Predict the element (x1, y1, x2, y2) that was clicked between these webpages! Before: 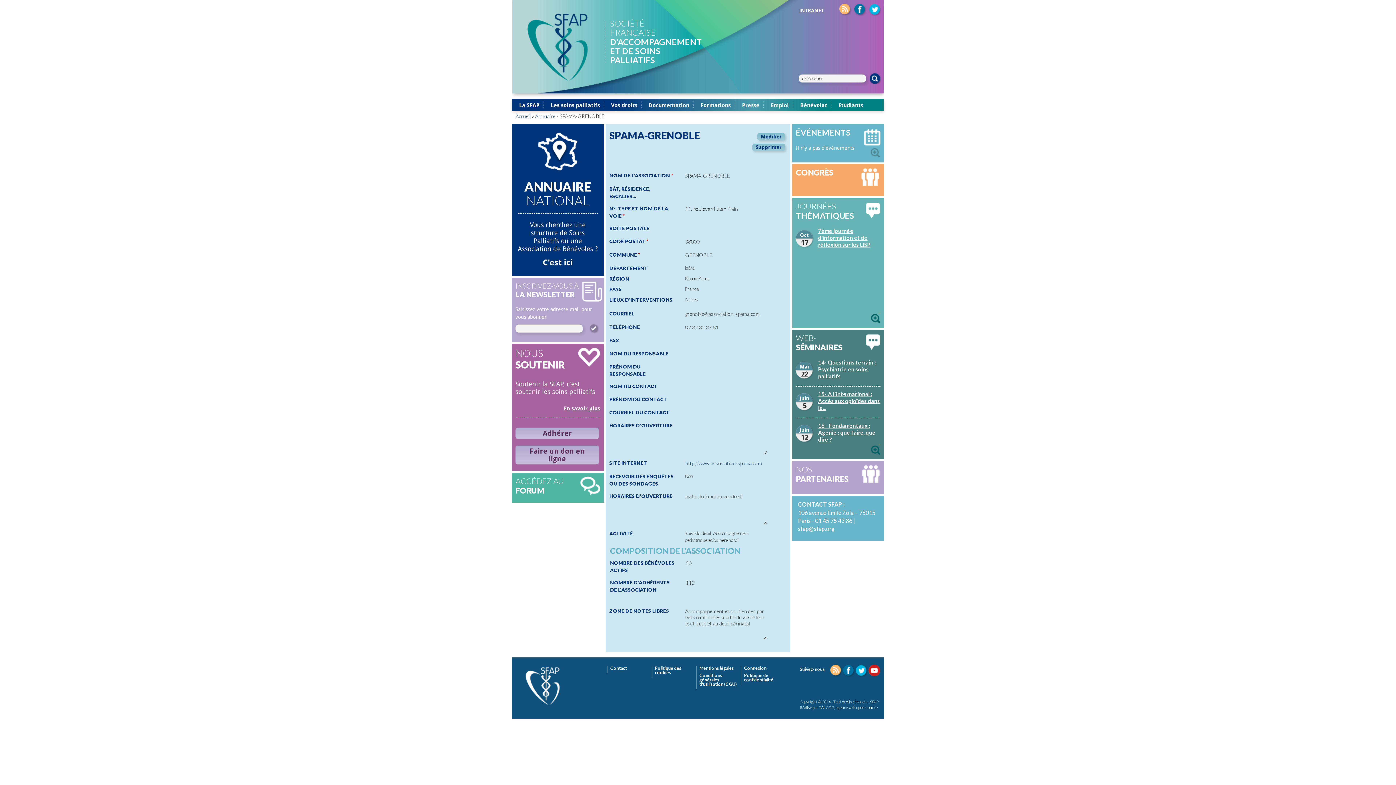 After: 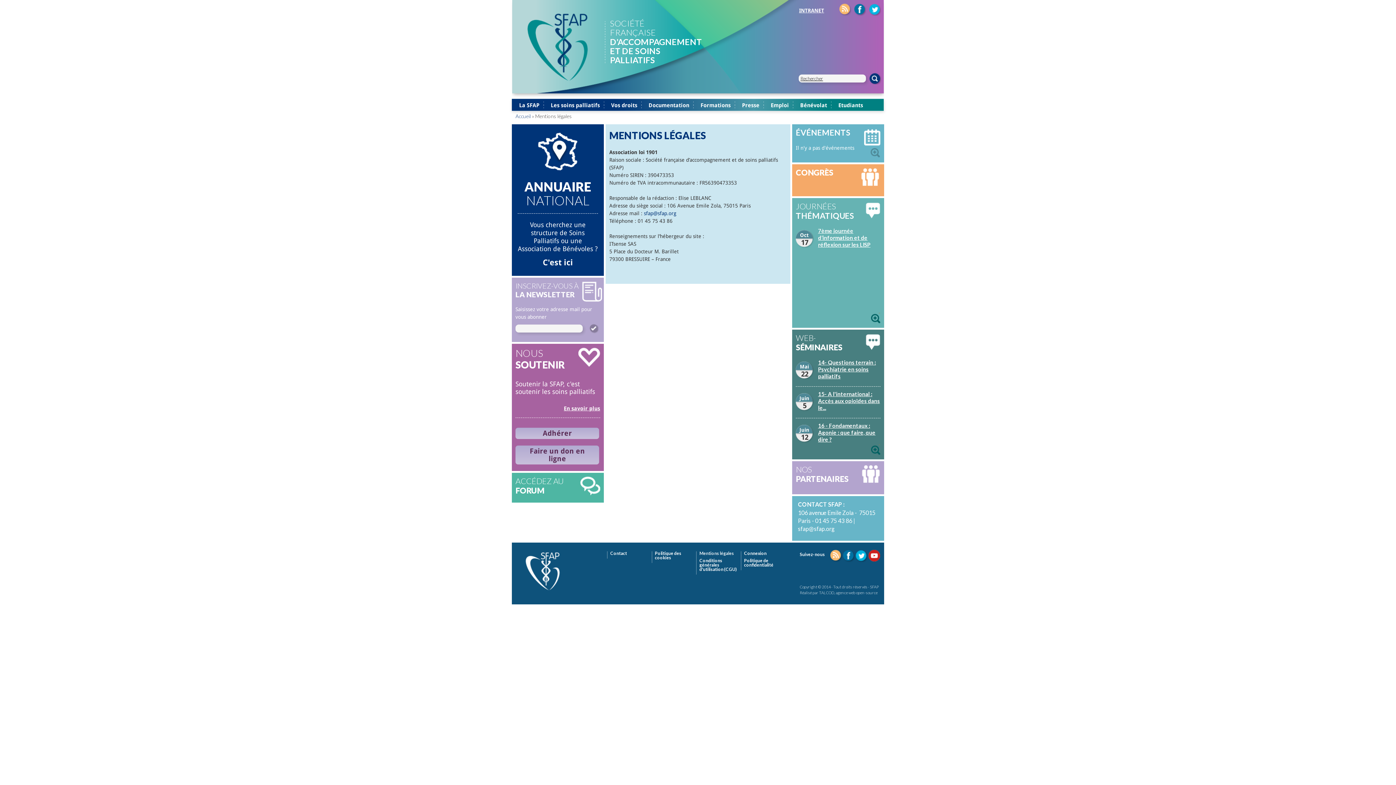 Action: bbox: (699, 666, 734, 671) label: Mentions légales